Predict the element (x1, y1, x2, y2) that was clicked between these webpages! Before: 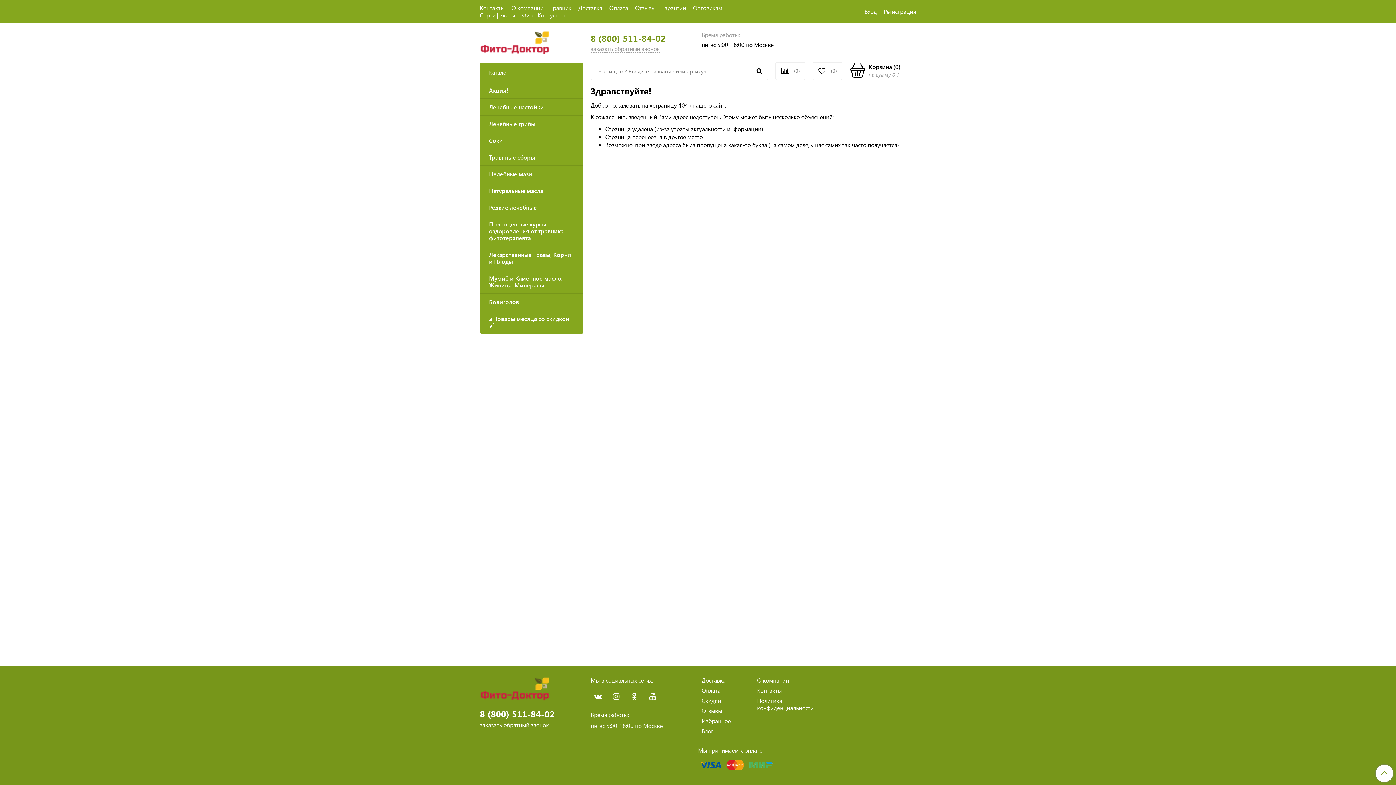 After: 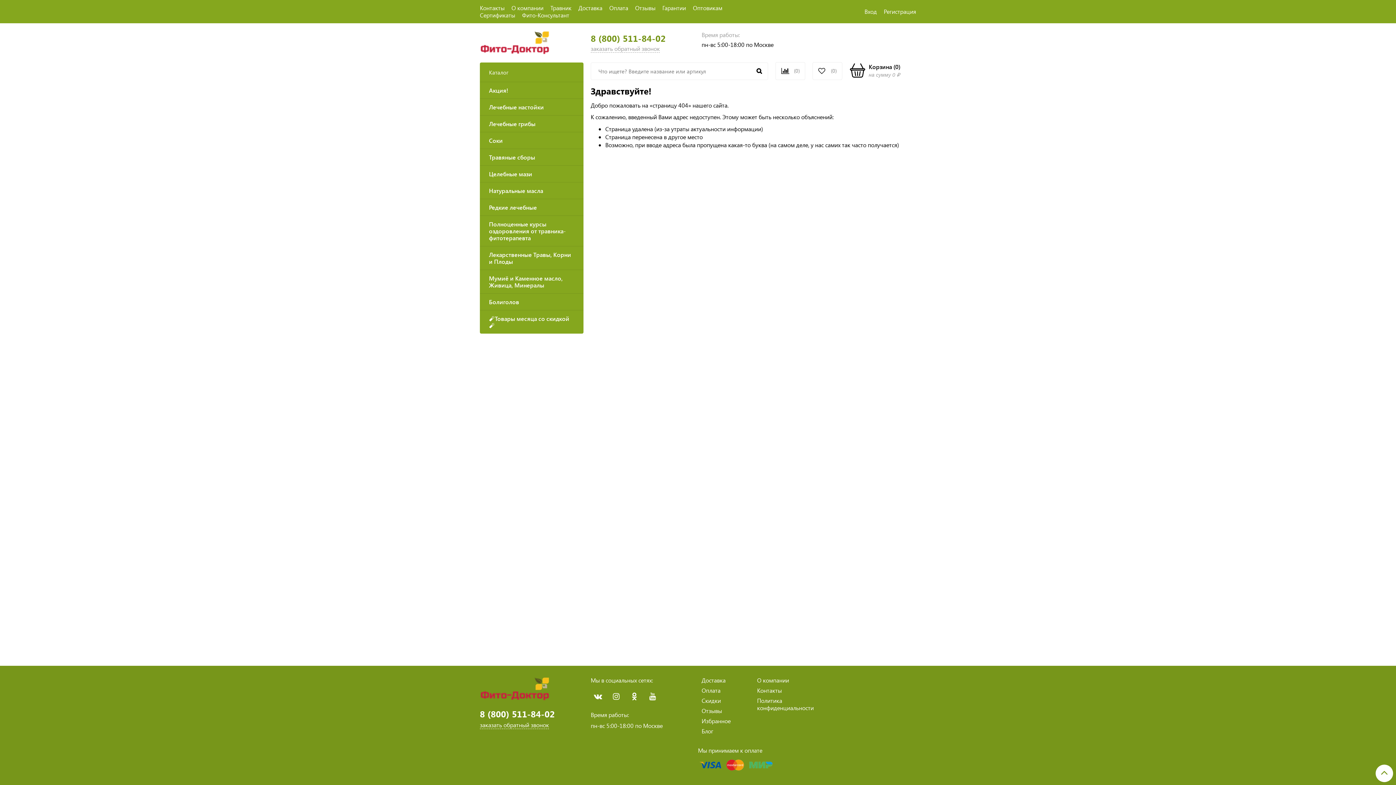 Action: bbox: (1376, 765, 1393, 782)